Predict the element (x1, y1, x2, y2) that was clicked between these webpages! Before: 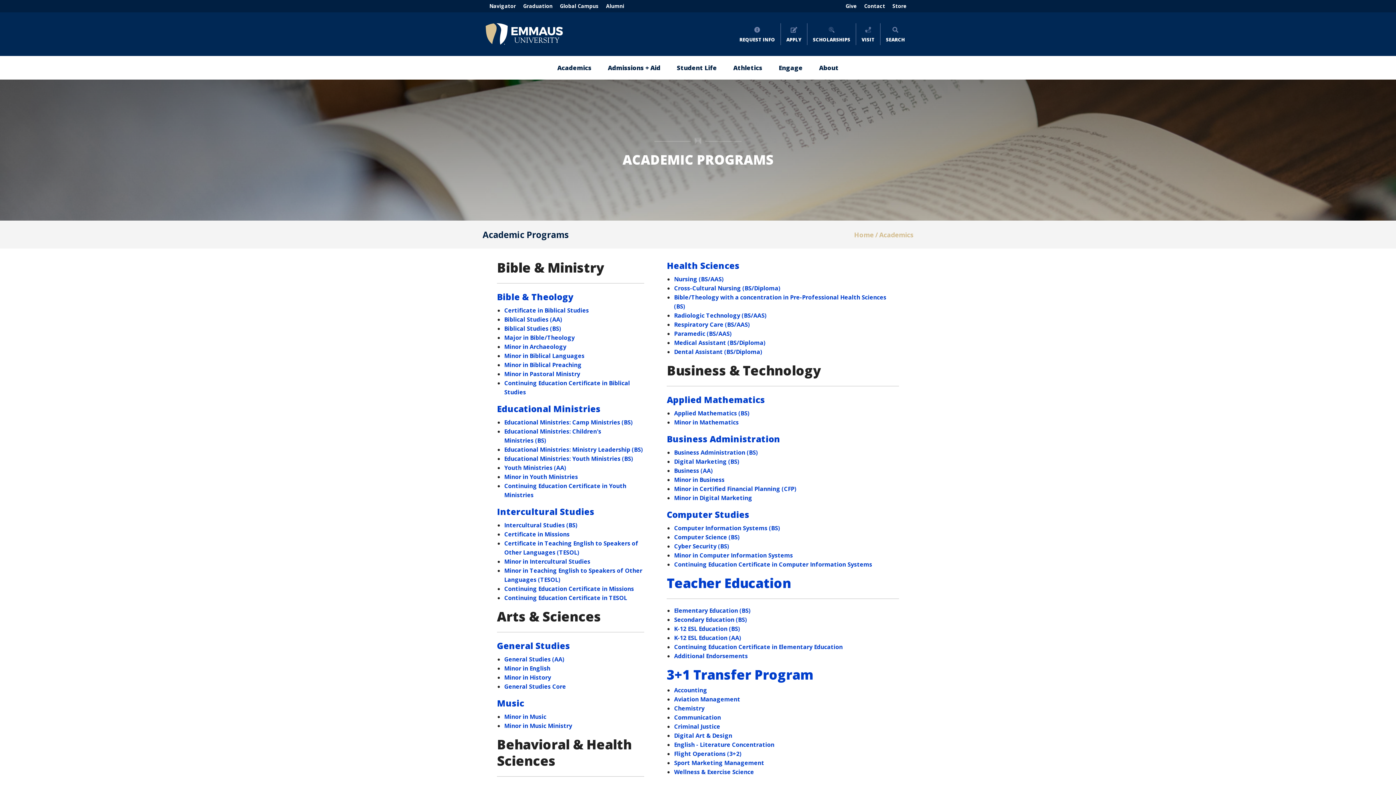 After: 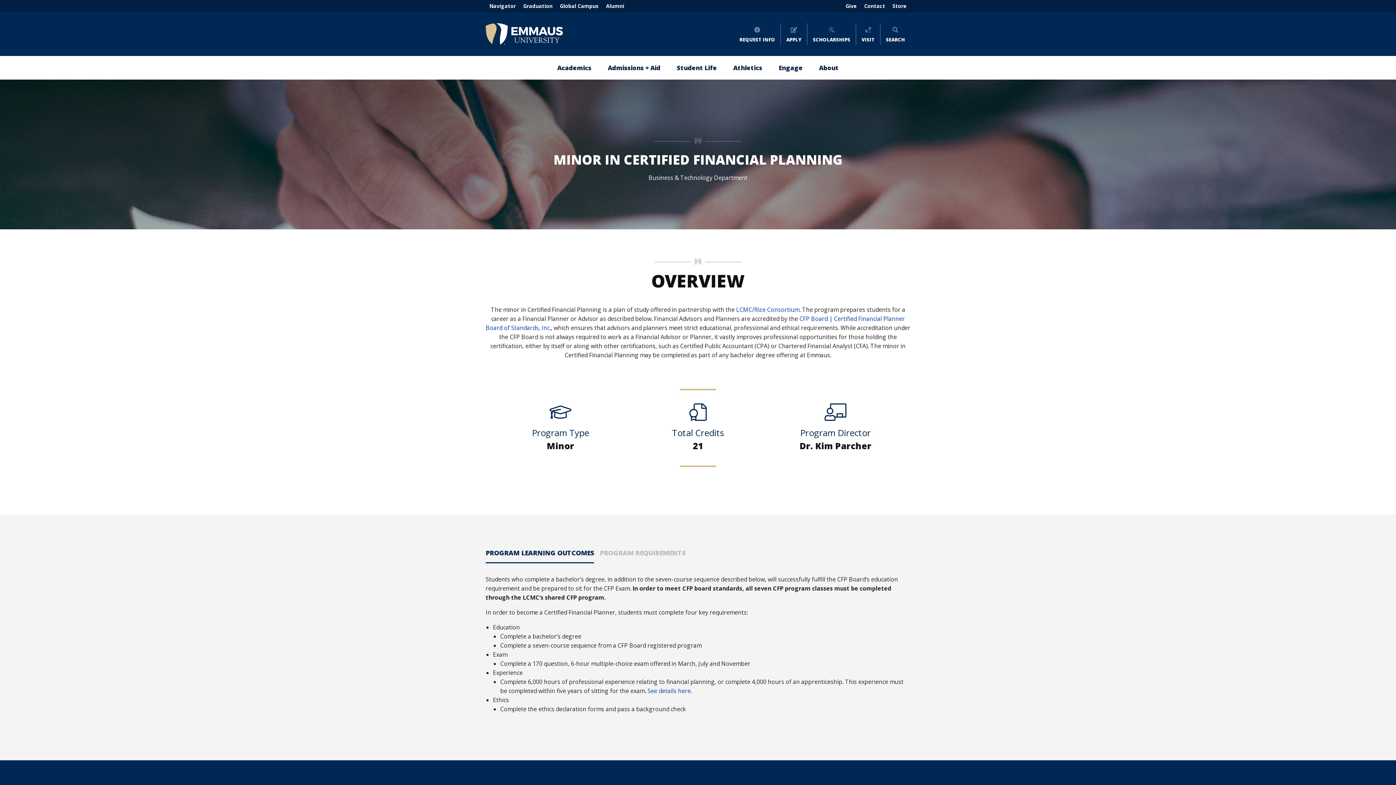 Action: label: Minor in Certified Financial Planning (CFP) bbox: (674, 485, 796, 493)